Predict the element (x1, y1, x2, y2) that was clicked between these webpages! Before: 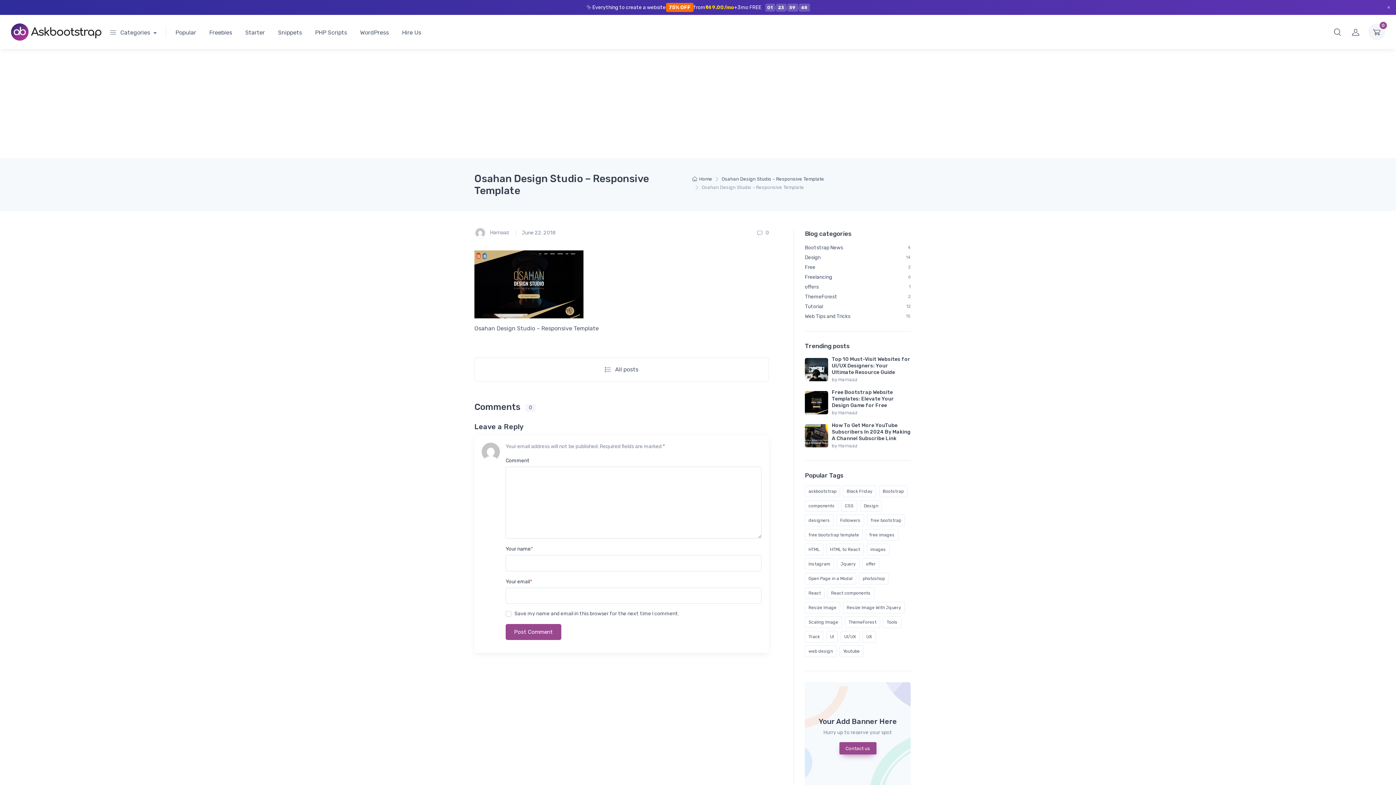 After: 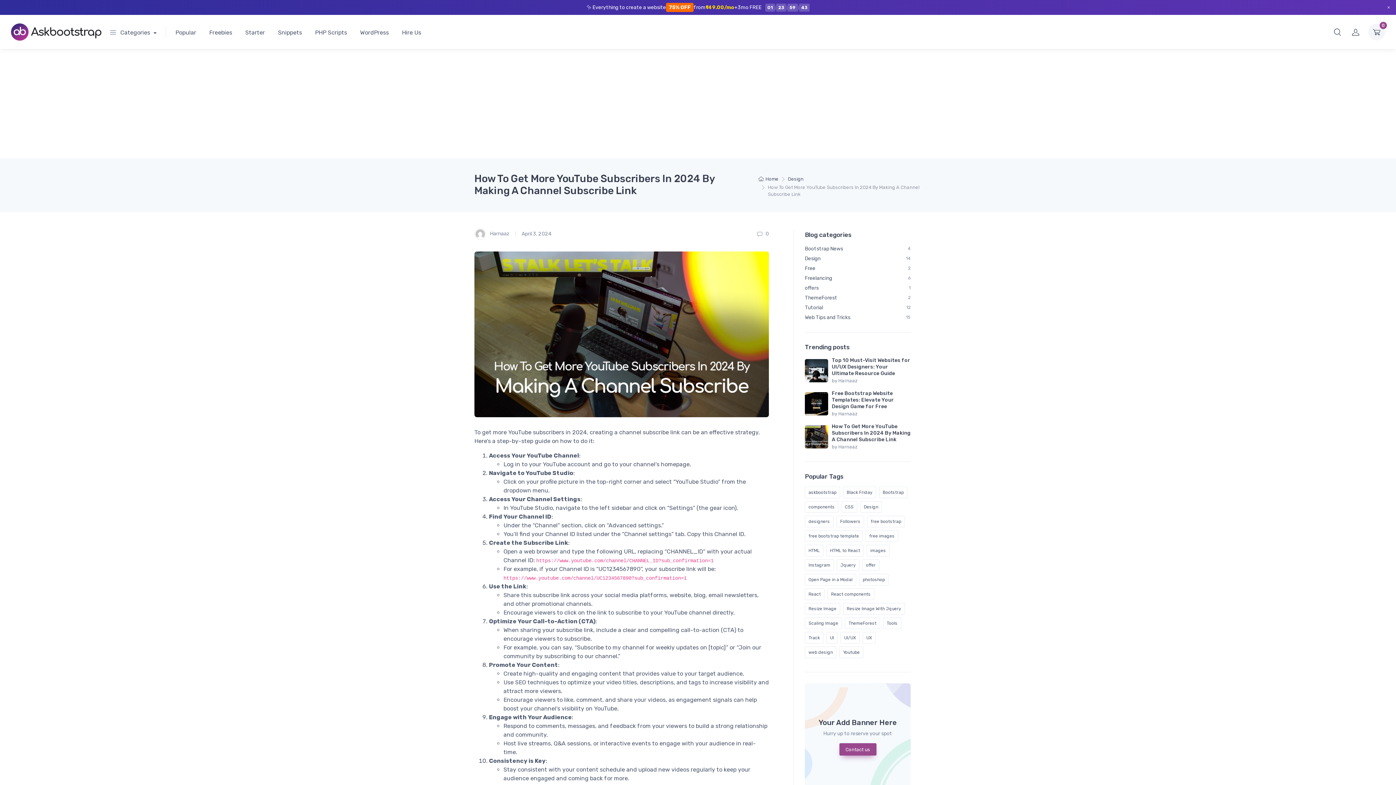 Action: bbox: (832, 422, 910, 441) label: How To Get More YouTube Subscribers In 2024 By Making A Channel Subscribe Link